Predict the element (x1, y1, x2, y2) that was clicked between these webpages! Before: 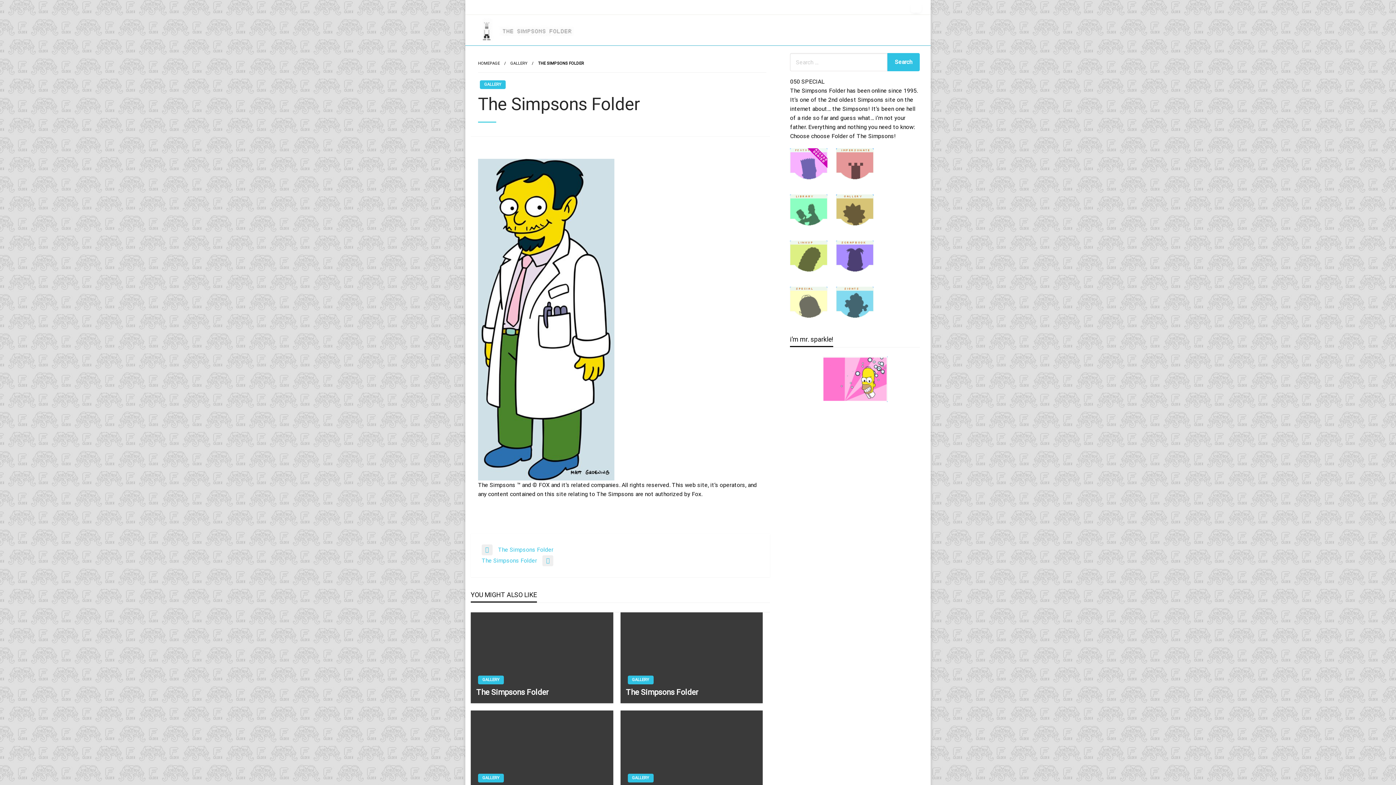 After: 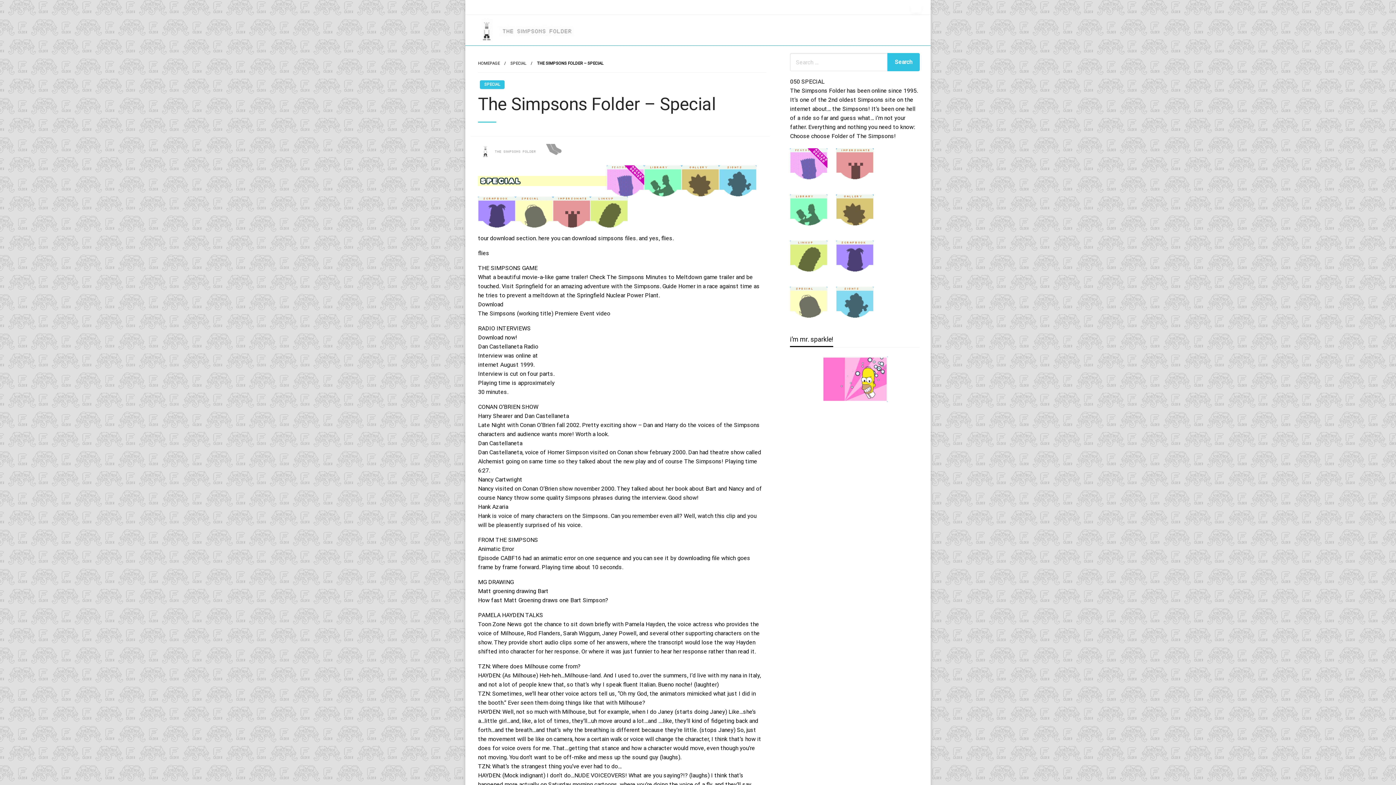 Action: bbox: (790, 301, 835, 308)